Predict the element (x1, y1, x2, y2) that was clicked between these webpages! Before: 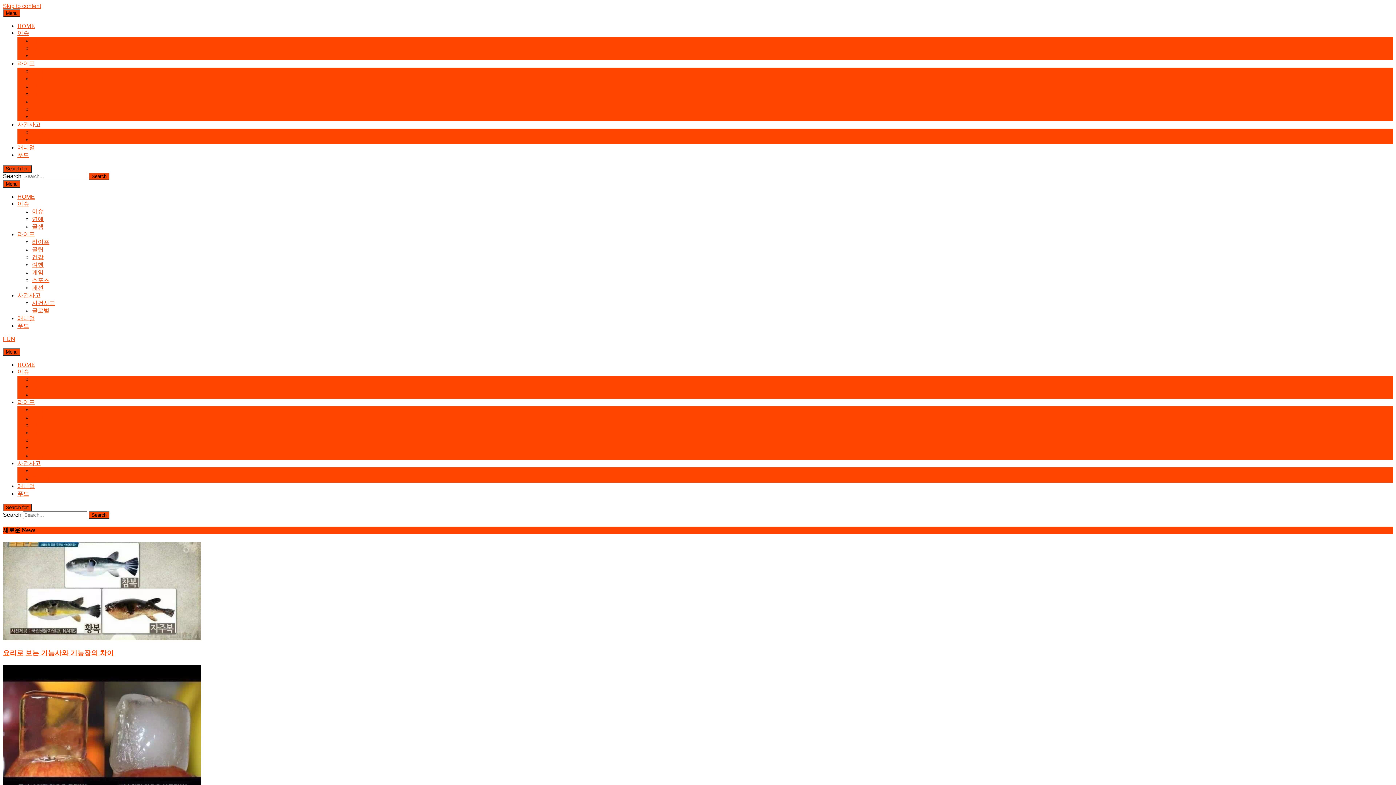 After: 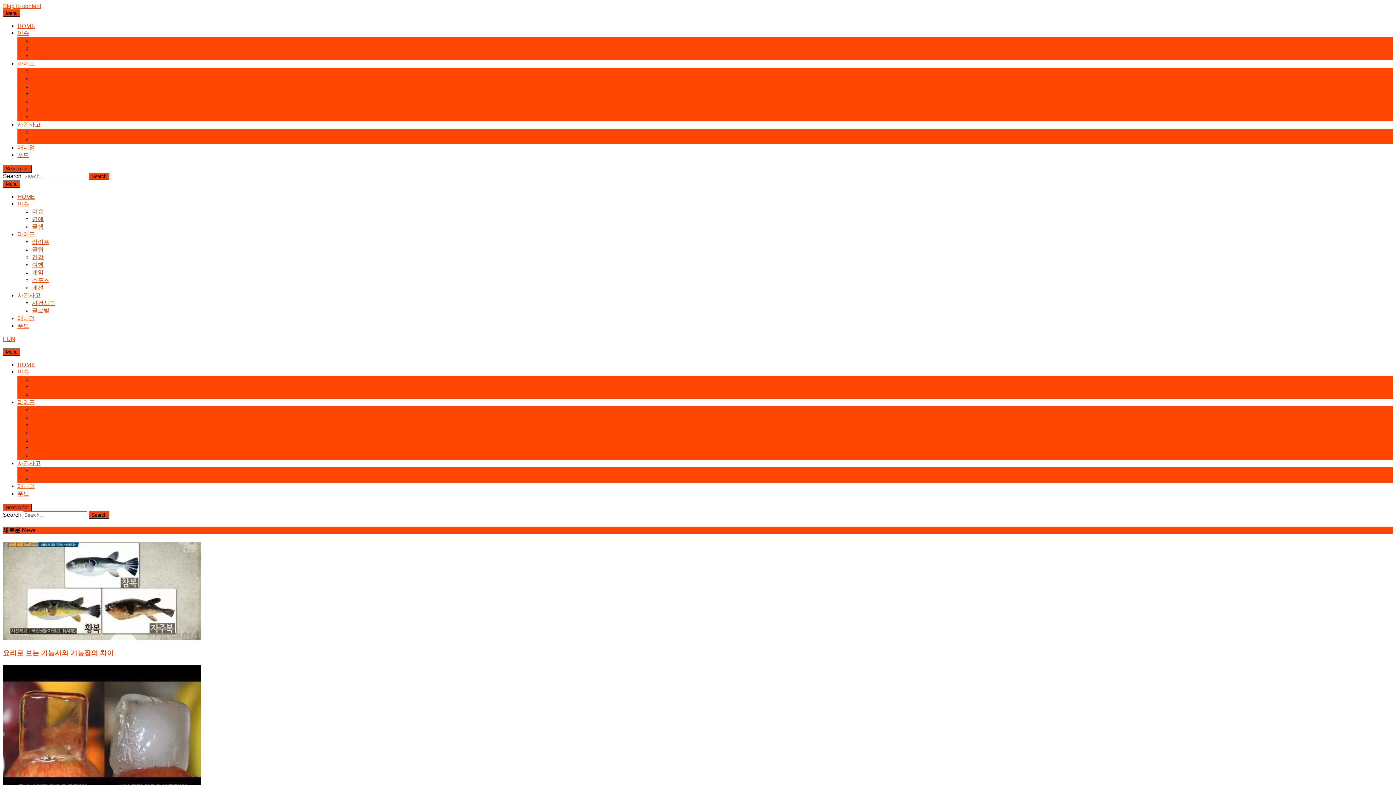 Action: bbox: (32, 475, 49, 481) label: 글로벌